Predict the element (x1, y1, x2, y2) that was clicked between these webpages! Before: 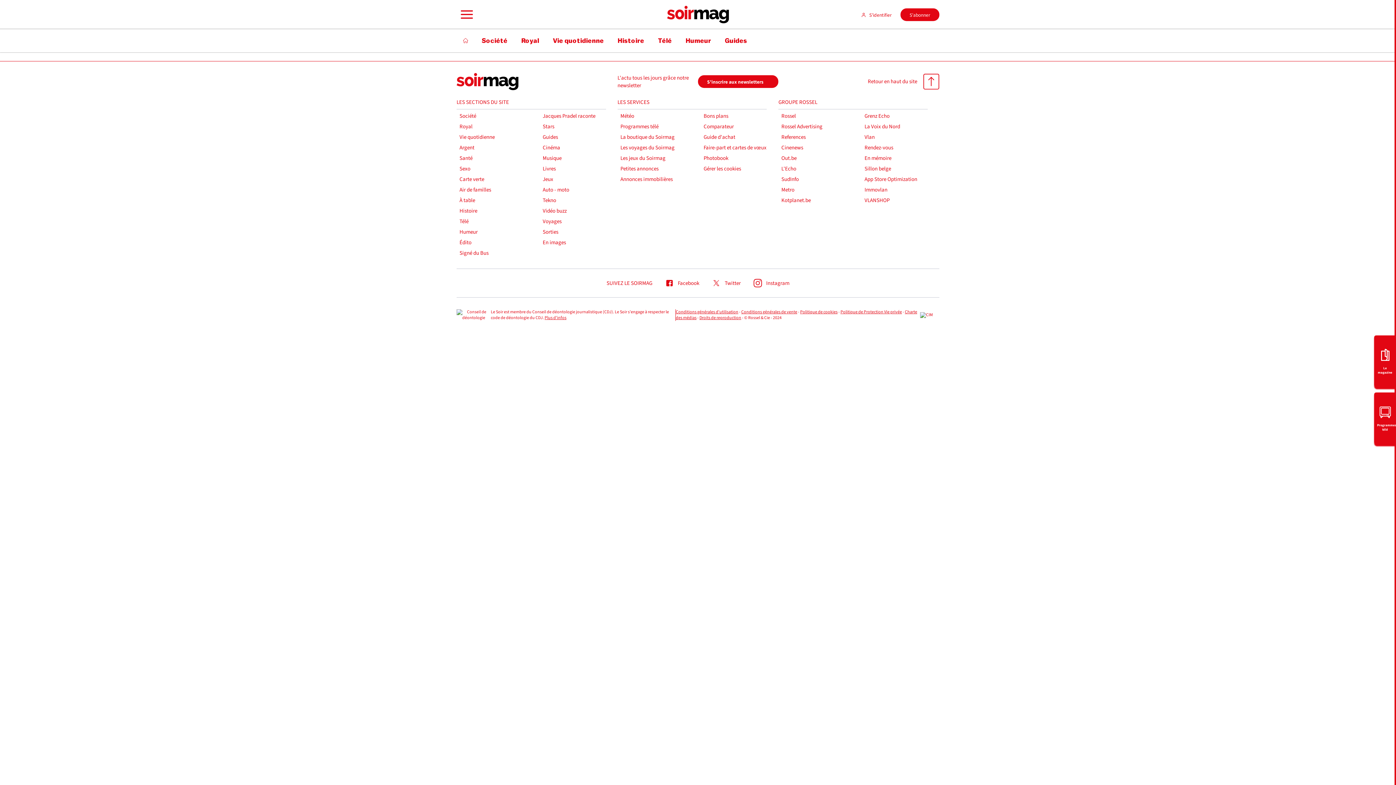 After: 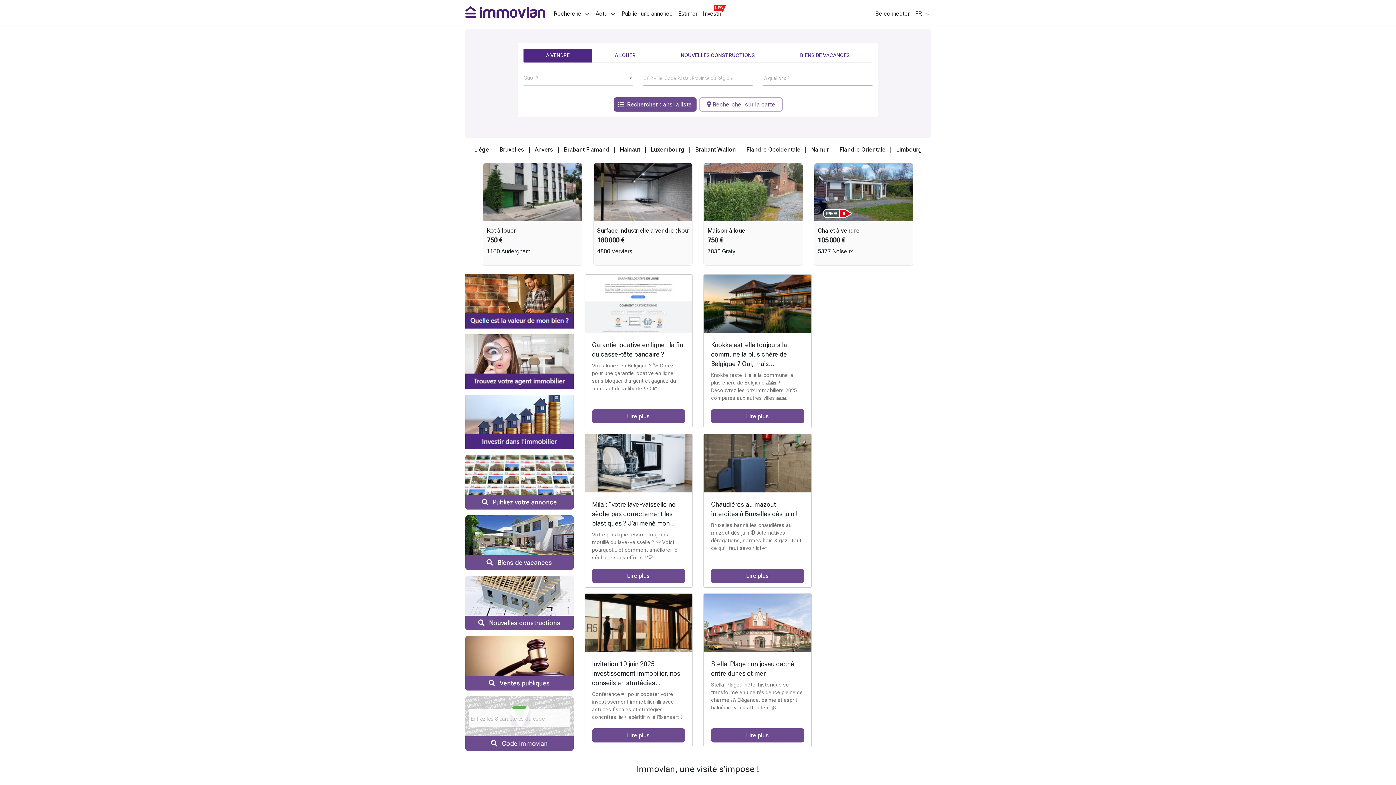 Action: label: Annonces immobilières bbox: (620, 175, 692, 183)